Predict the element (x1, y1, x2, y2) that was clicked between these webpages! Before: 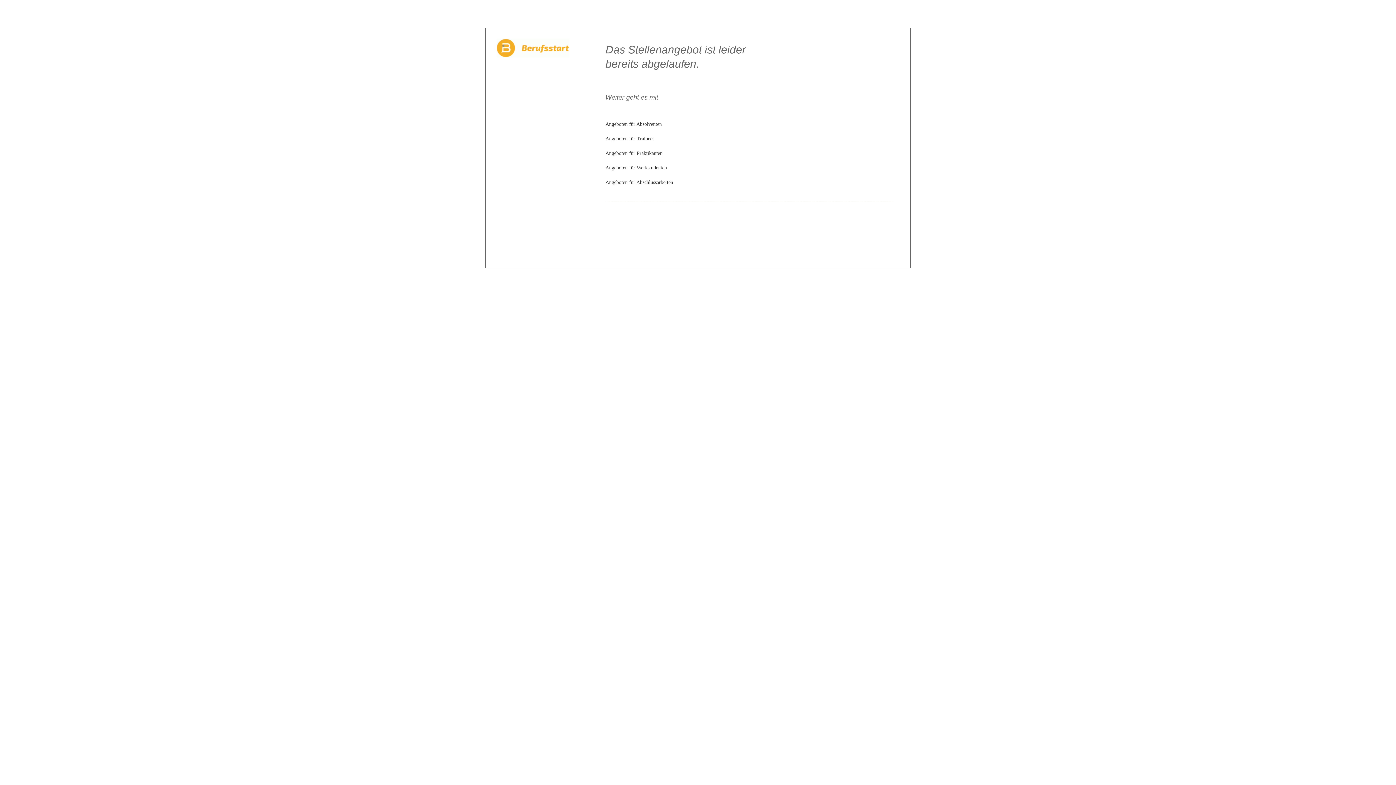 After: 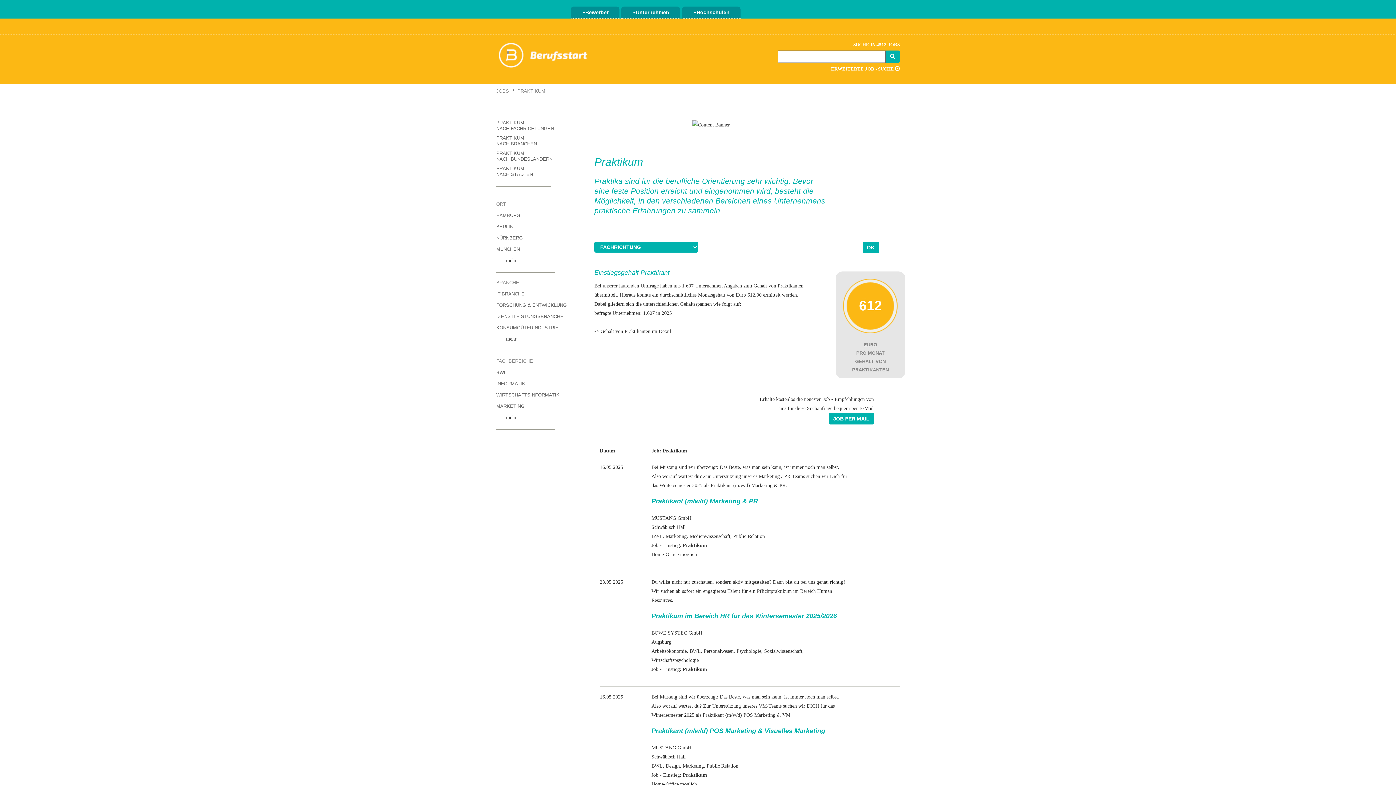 Action: label: Angeboten für Praktikanten bbox: (605, 150, 662, 156)